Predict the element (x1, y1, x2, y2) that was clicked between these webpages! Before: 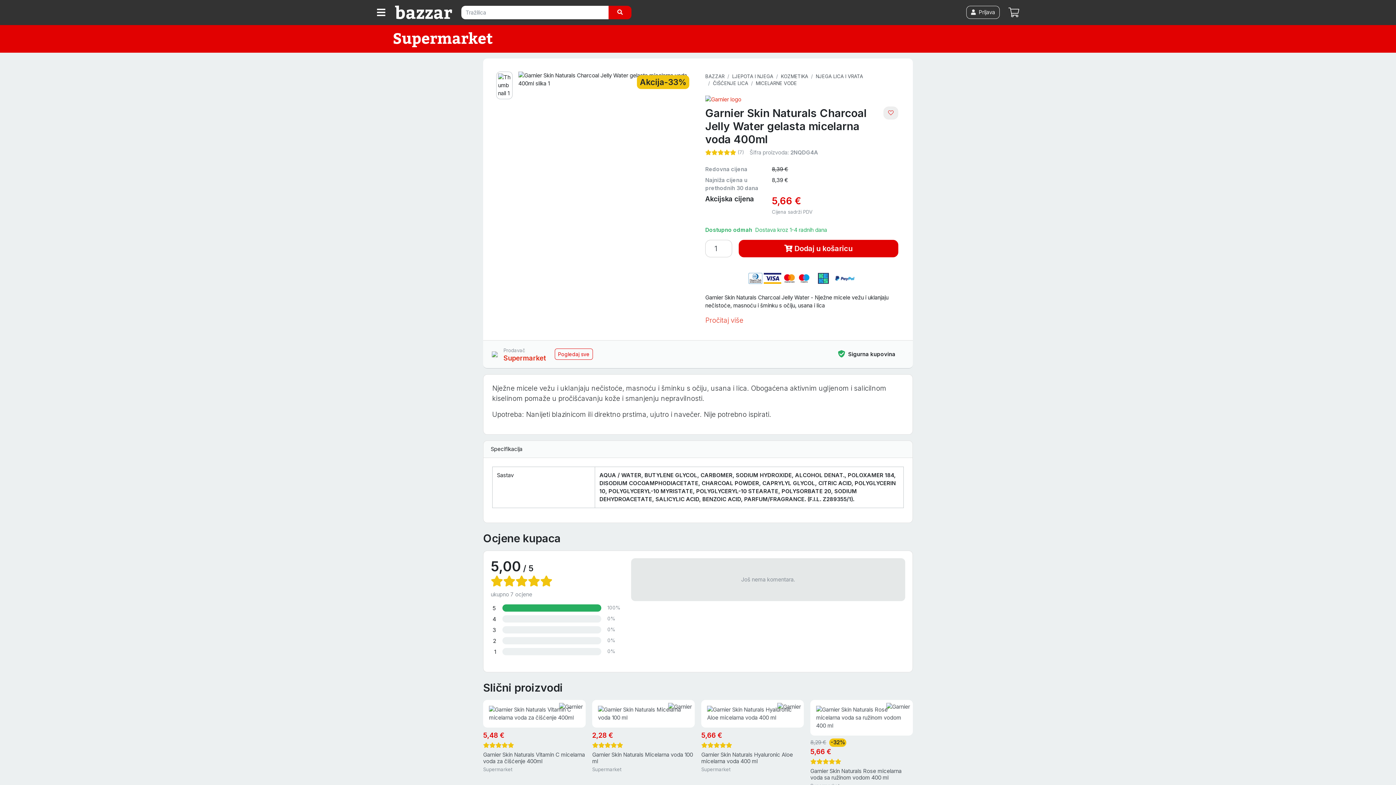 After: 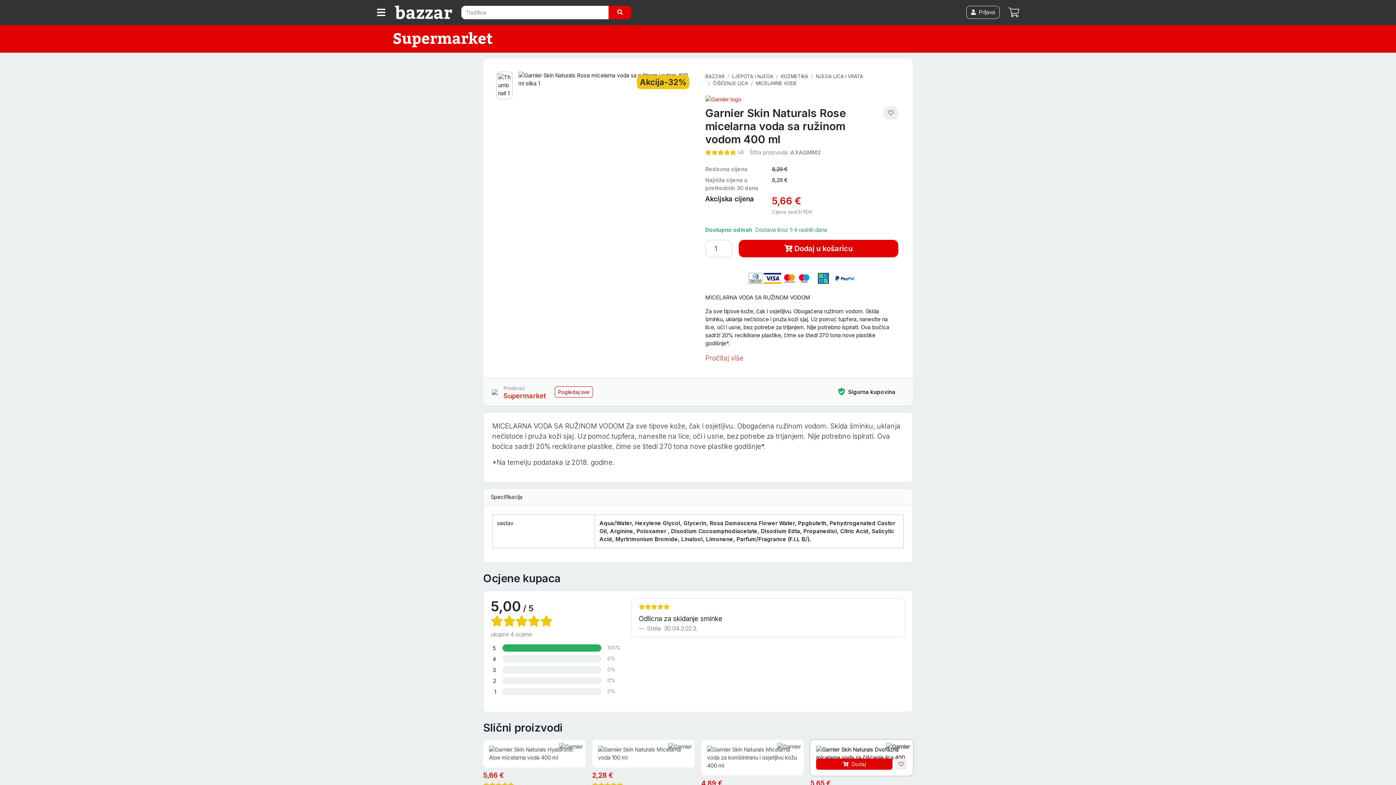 Action: bbox: (810, 700, 913, 789) label: 8,29 €-32%

5,66 €

Garnier Skin Naturals Rose micelarna voda sa ružinom vodom 400 ml

Supermarket